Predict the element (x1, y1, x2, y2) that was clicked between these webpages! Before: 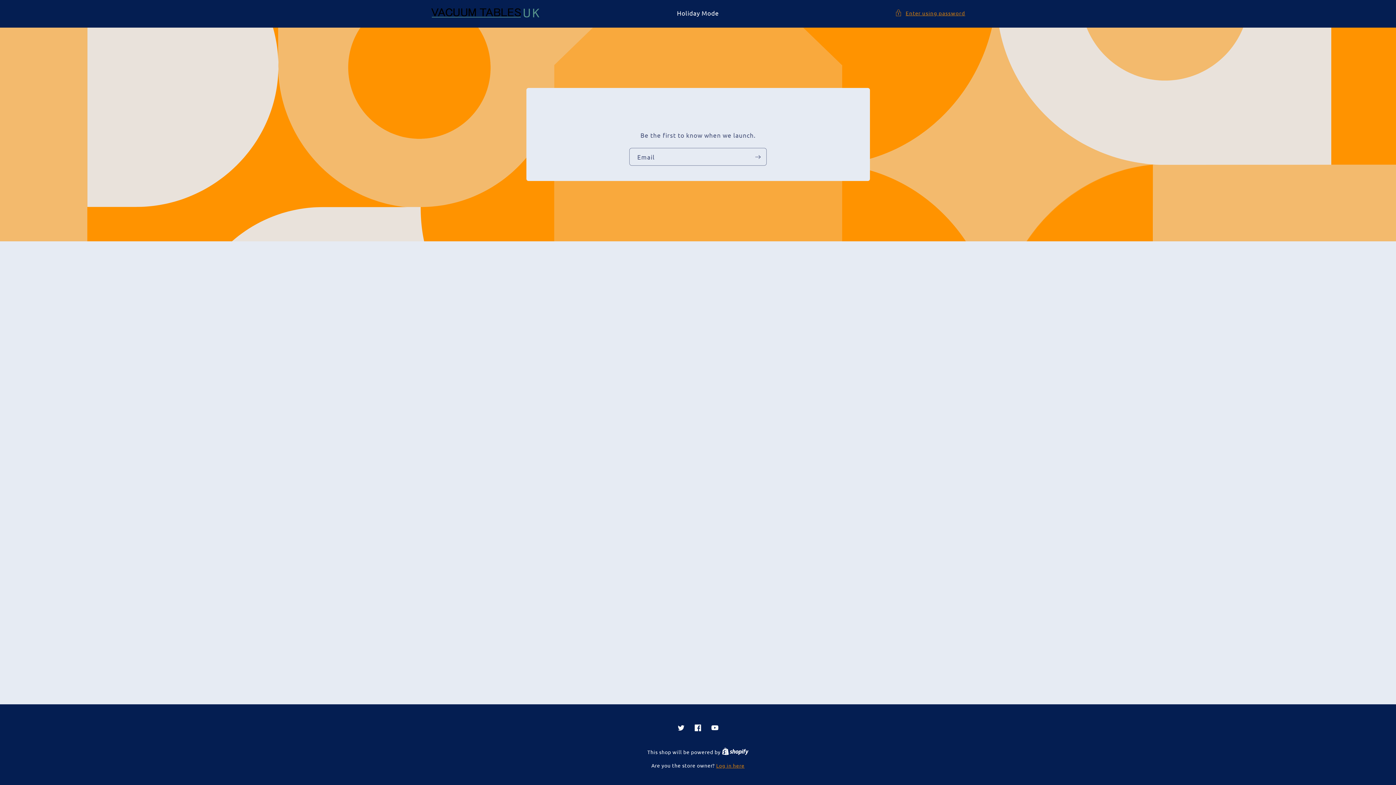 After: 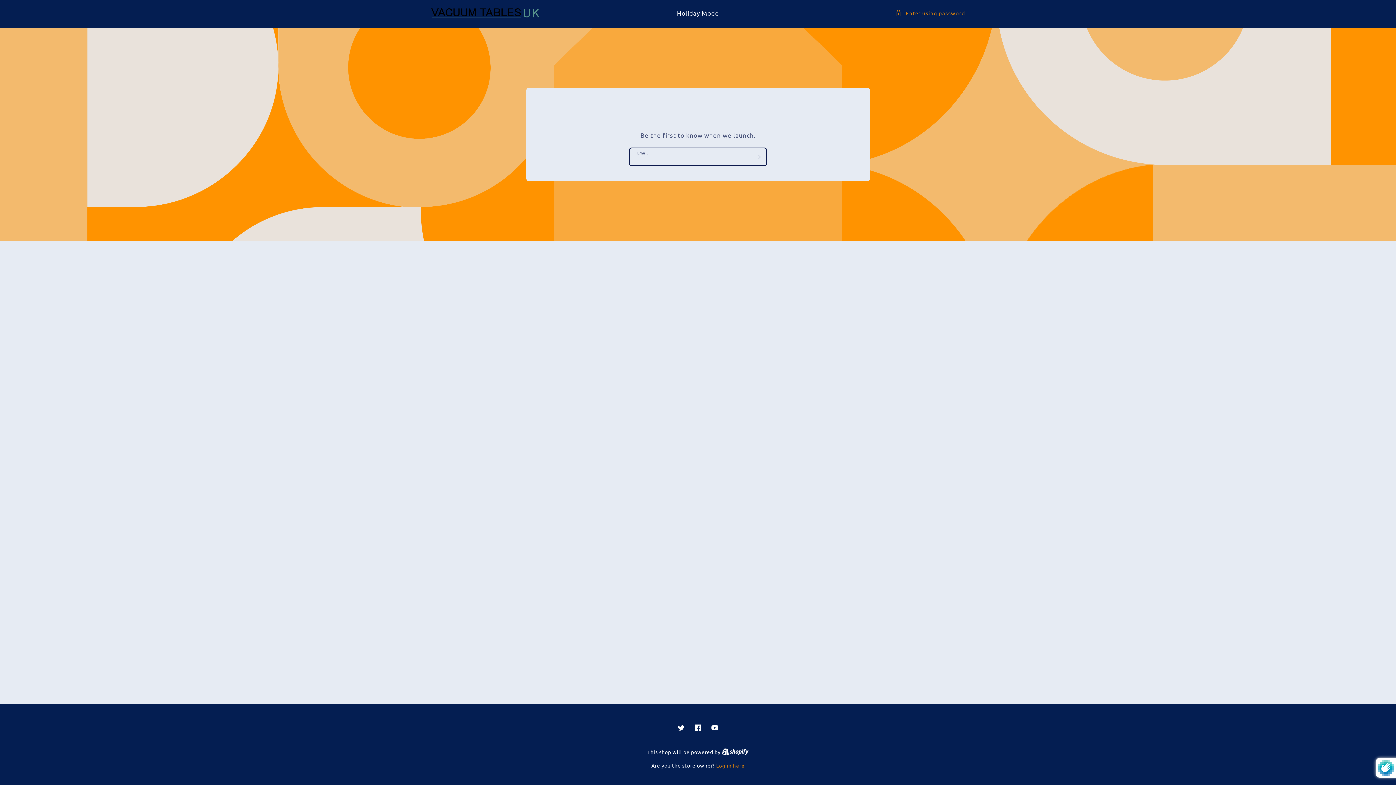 Action: bbox: (749, 148, 766, 165) label: Subscribe